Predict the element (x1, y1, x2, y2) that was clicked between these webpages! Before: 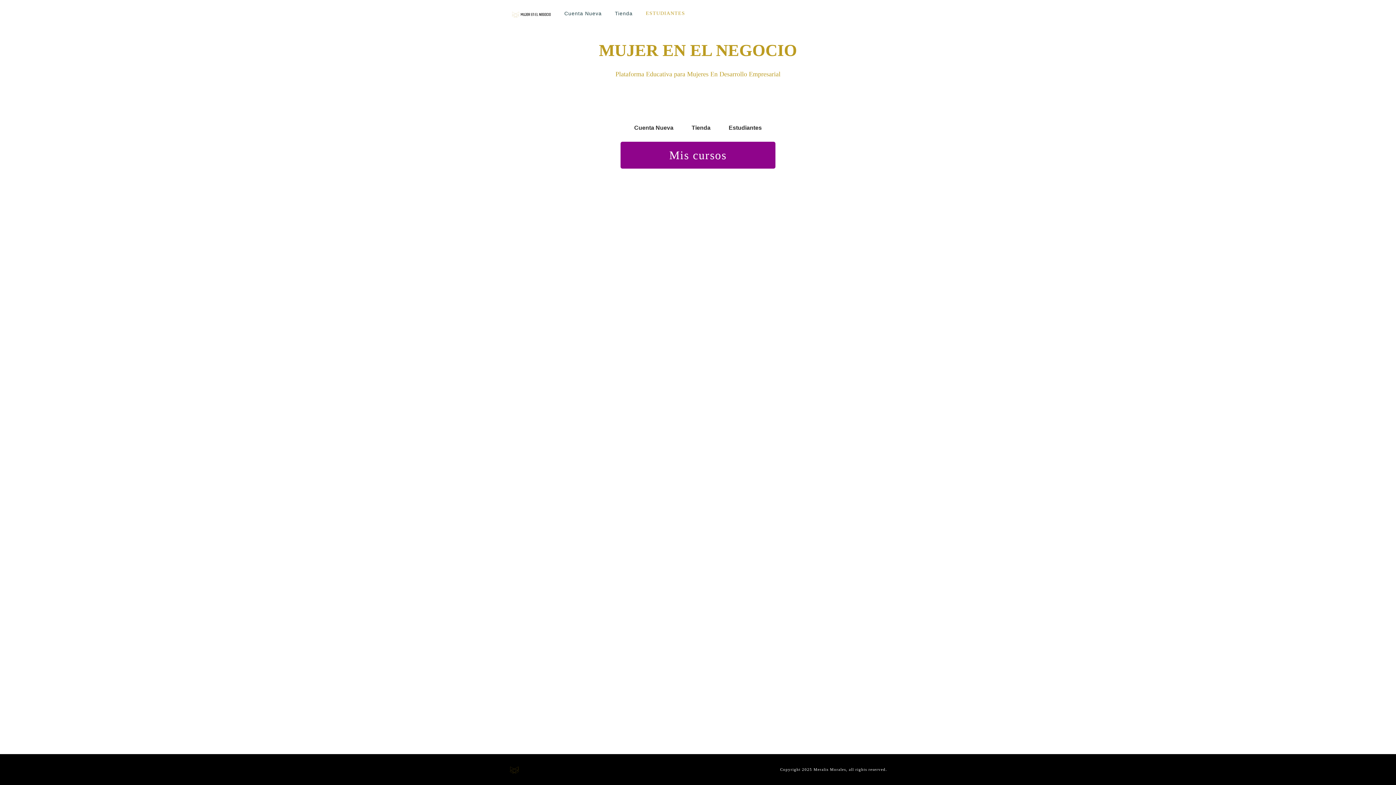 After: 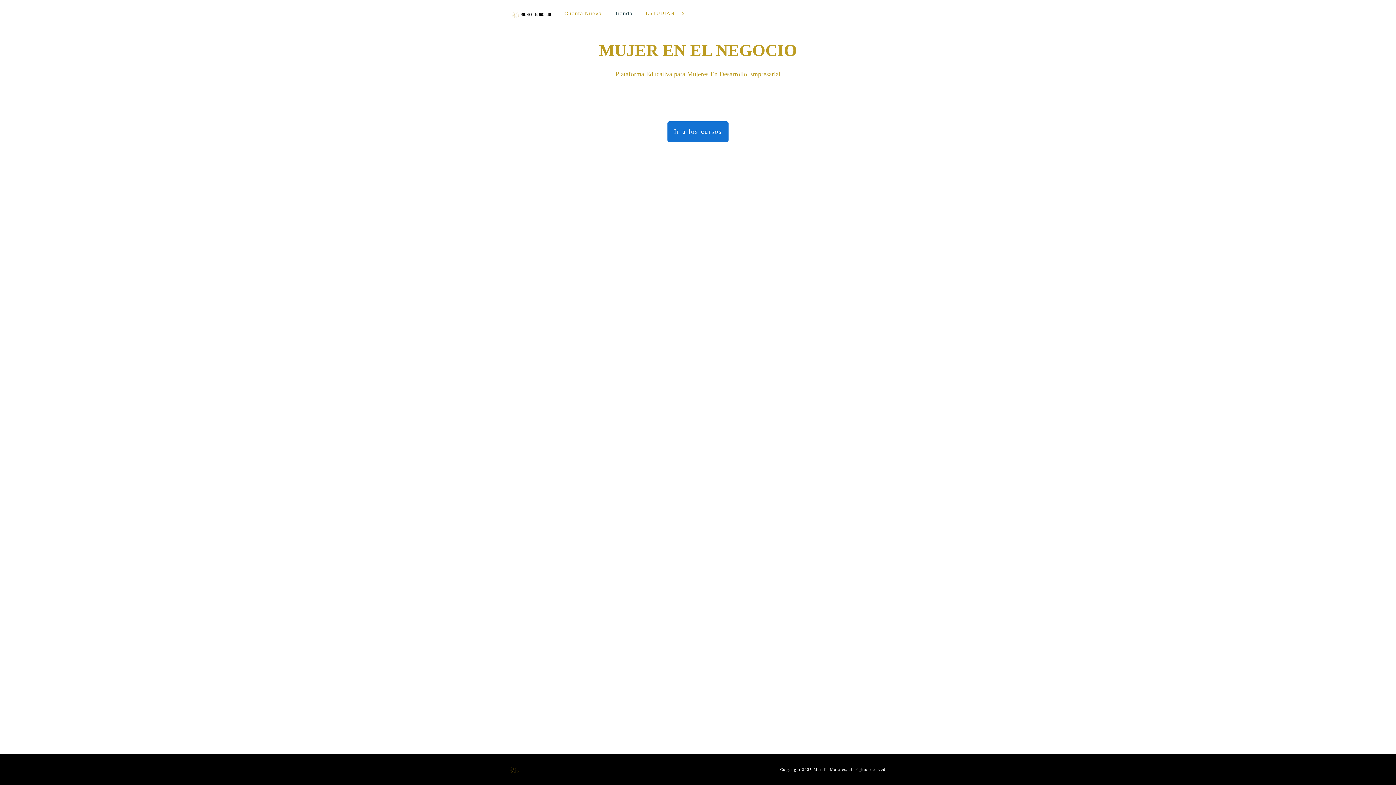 Action: bbox: (634, 122, 673, 133) label: Cuenta Nueva